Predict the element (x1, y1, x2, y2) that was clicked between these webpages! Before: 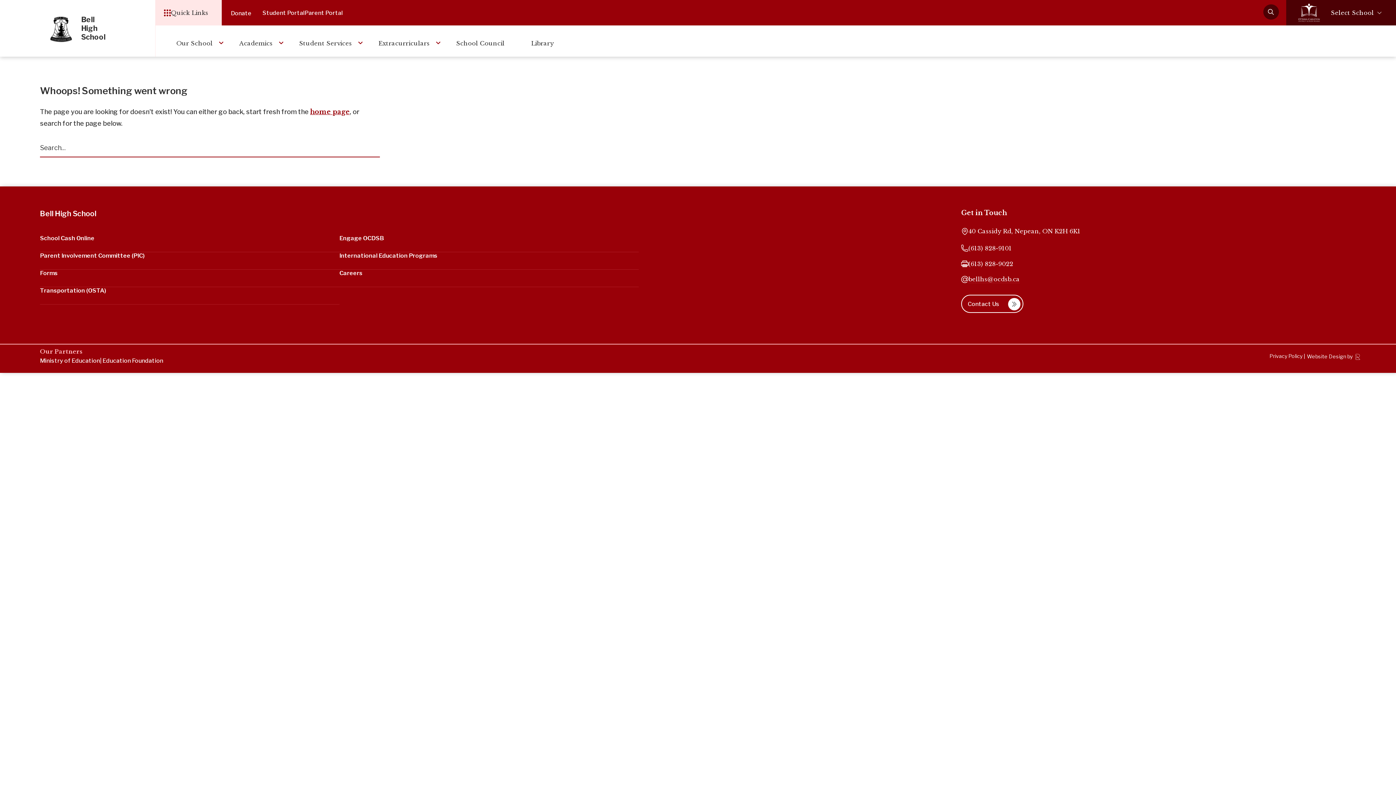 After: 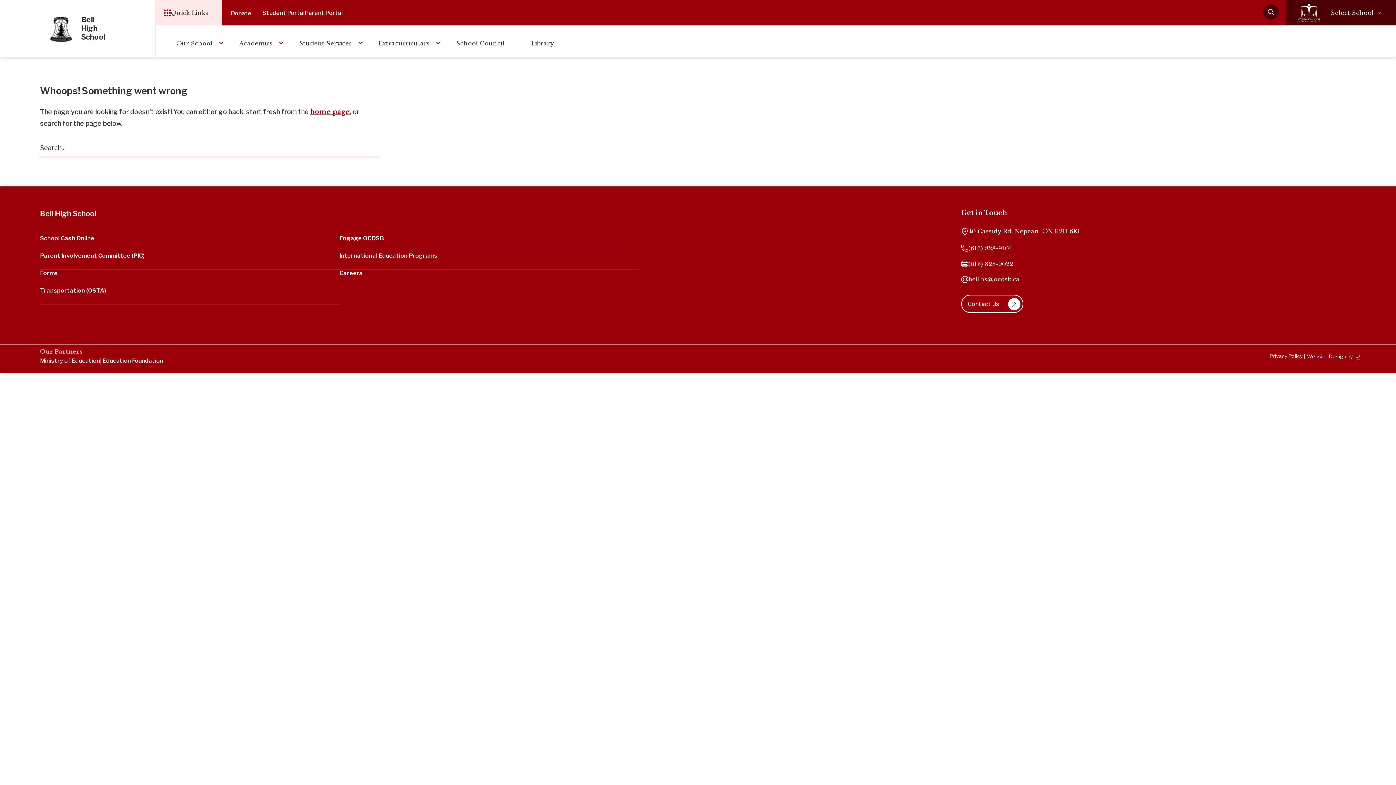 Action: label: Engage OCDSB bbox: (339, 234, 638, 252)